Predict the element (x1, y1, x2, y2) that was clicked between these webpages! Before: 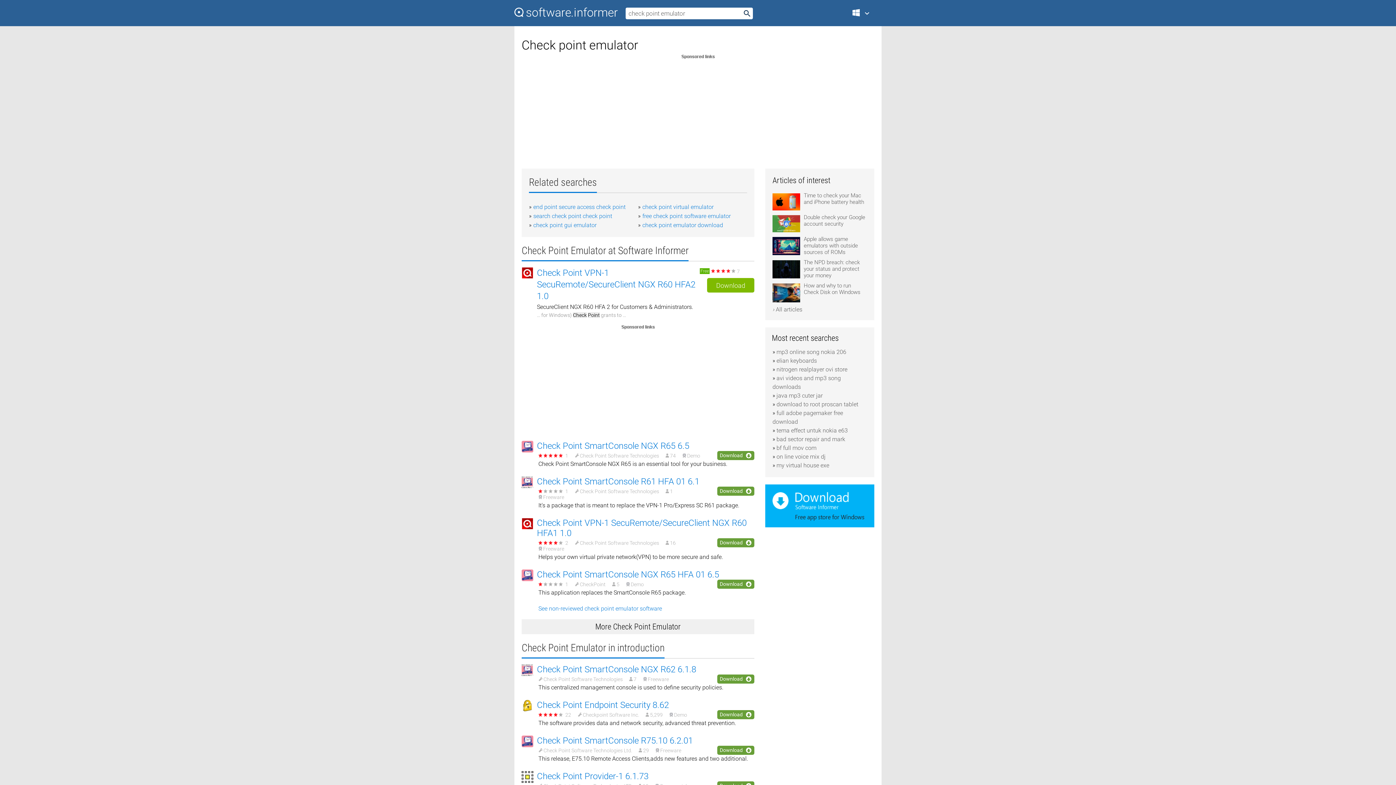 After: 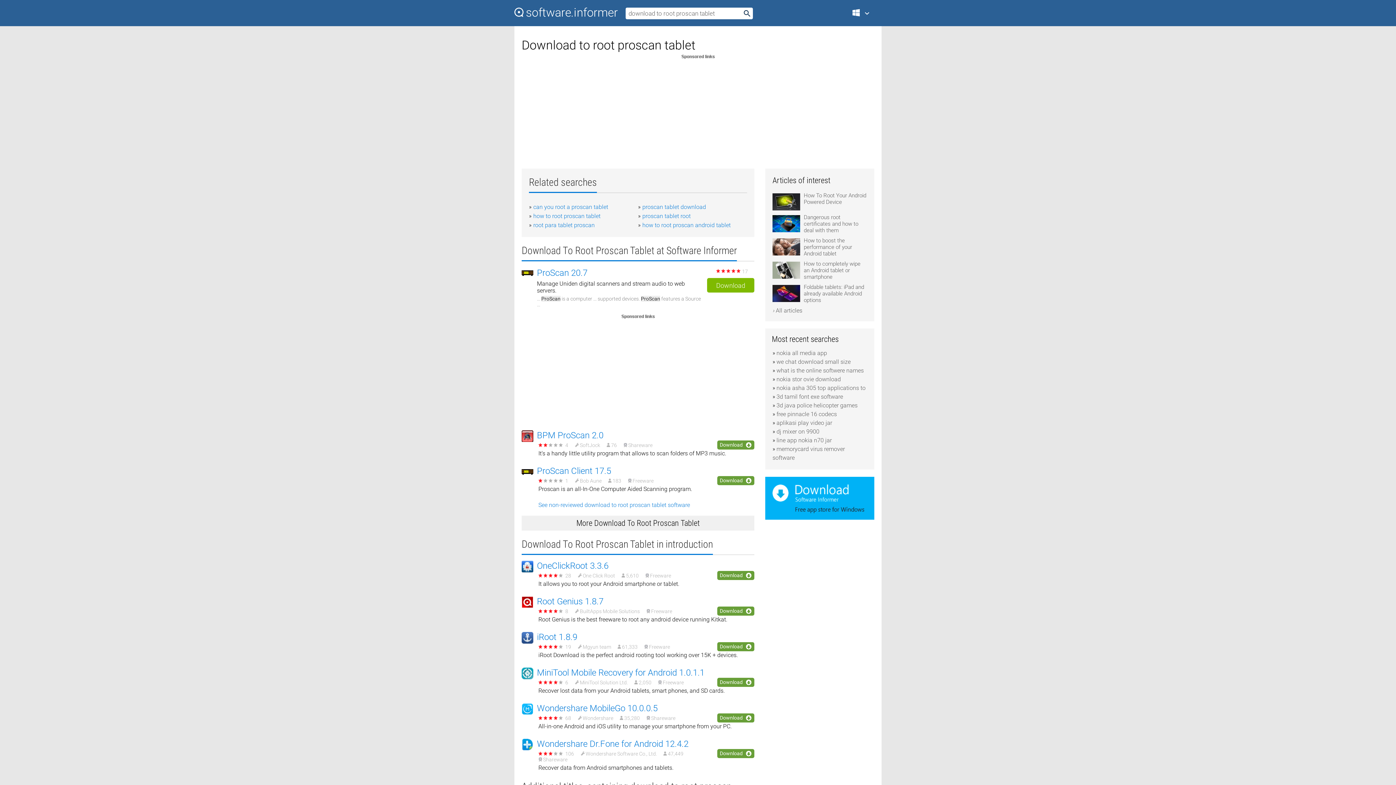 Action: bbox: (776, 401, 858, 408) label: download to root proscan tablet